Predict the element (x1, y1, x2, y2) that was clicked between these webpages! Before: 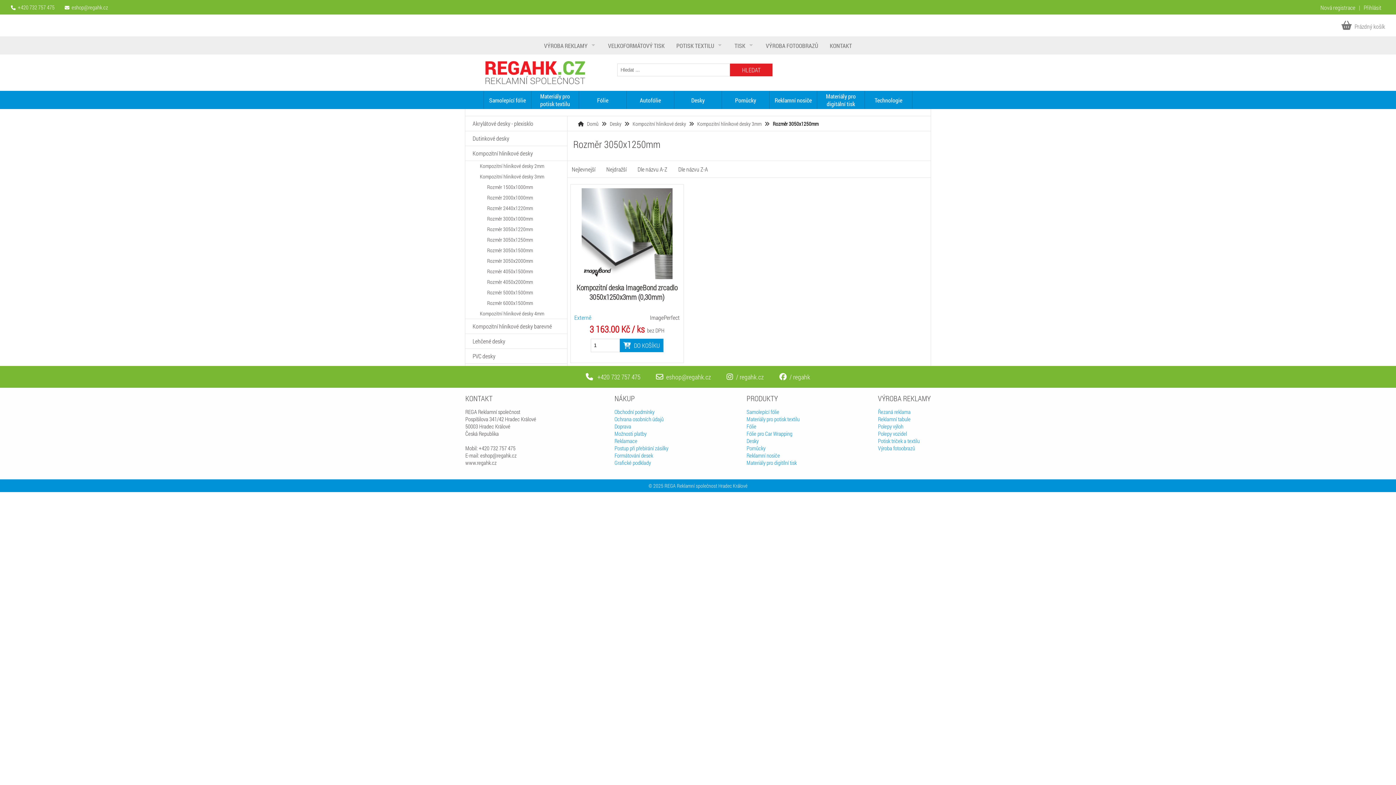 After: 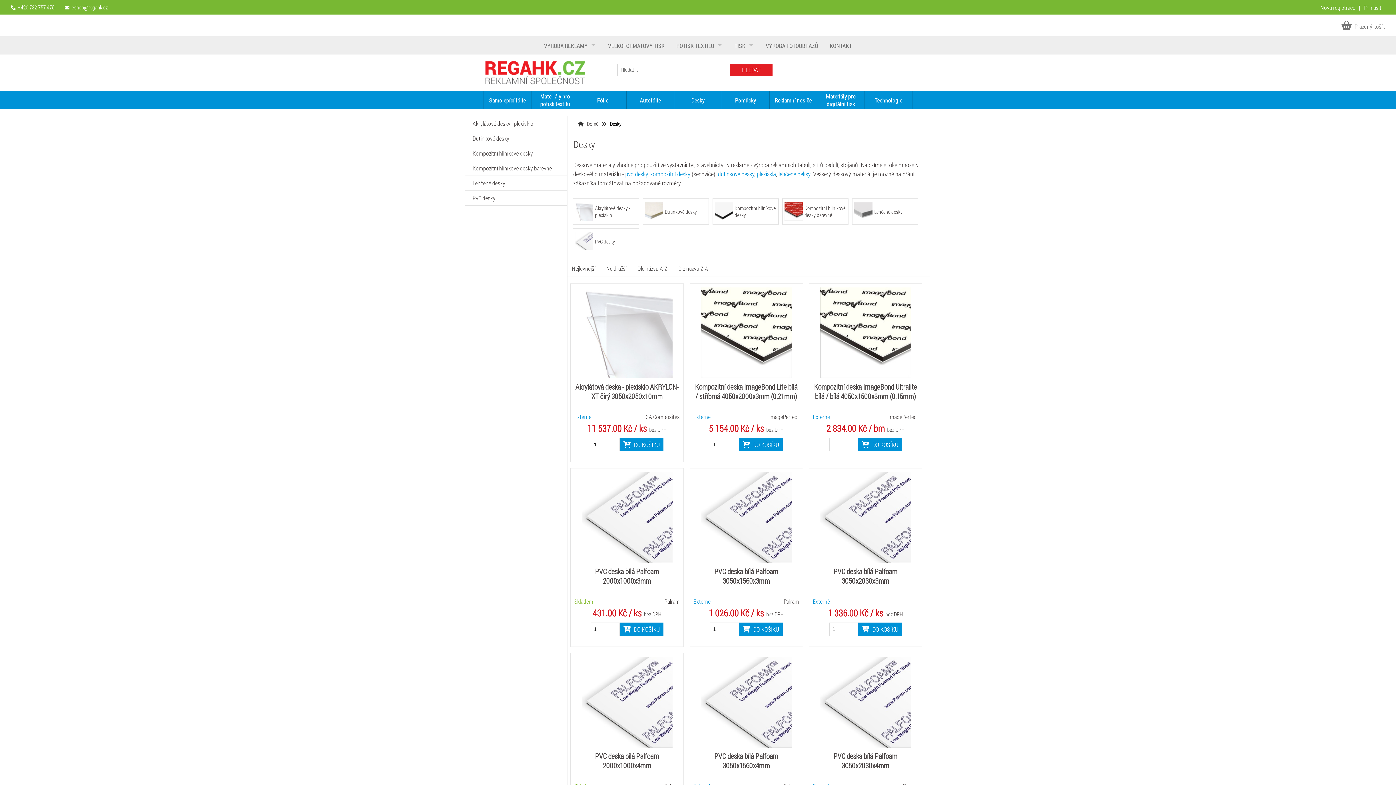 Action: label: Desky bbox: (674, 90, 721, 109)